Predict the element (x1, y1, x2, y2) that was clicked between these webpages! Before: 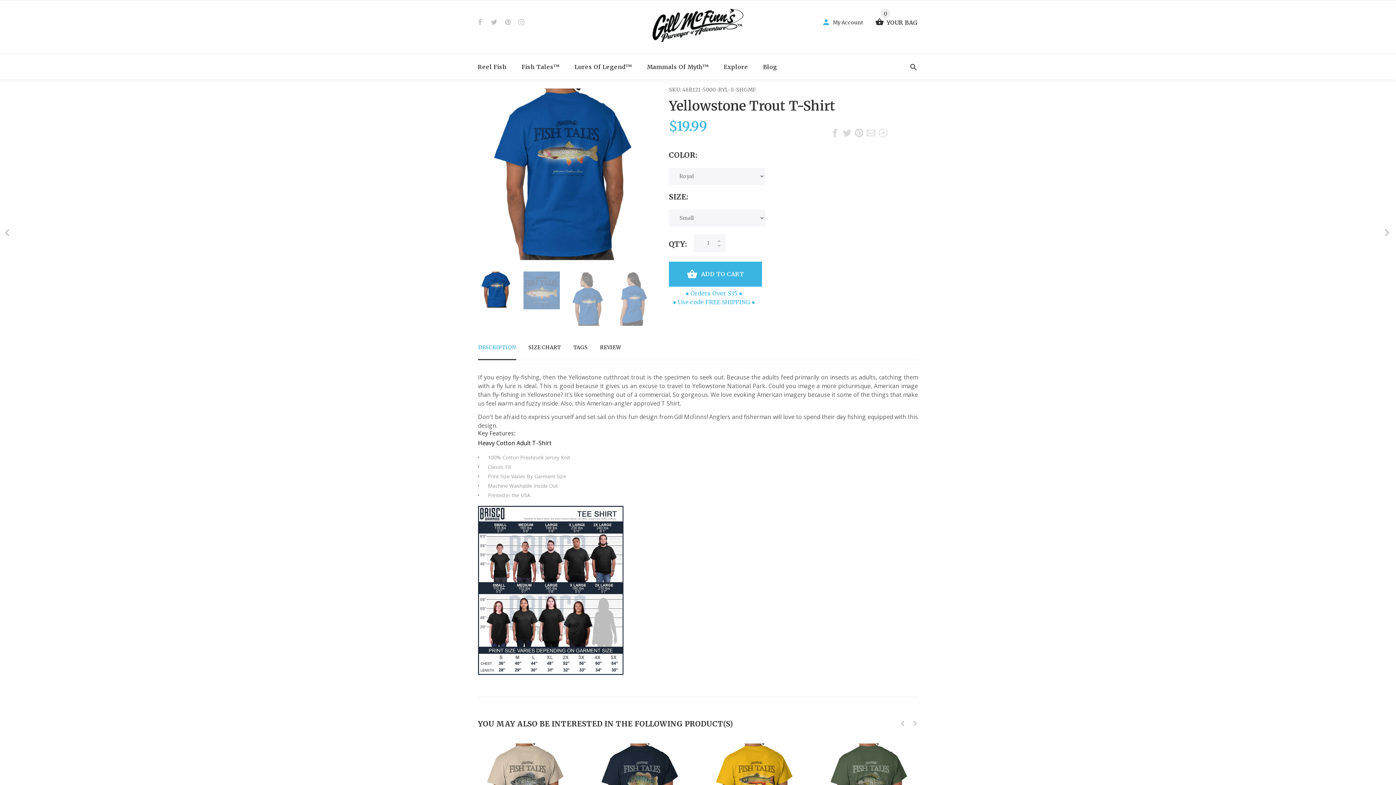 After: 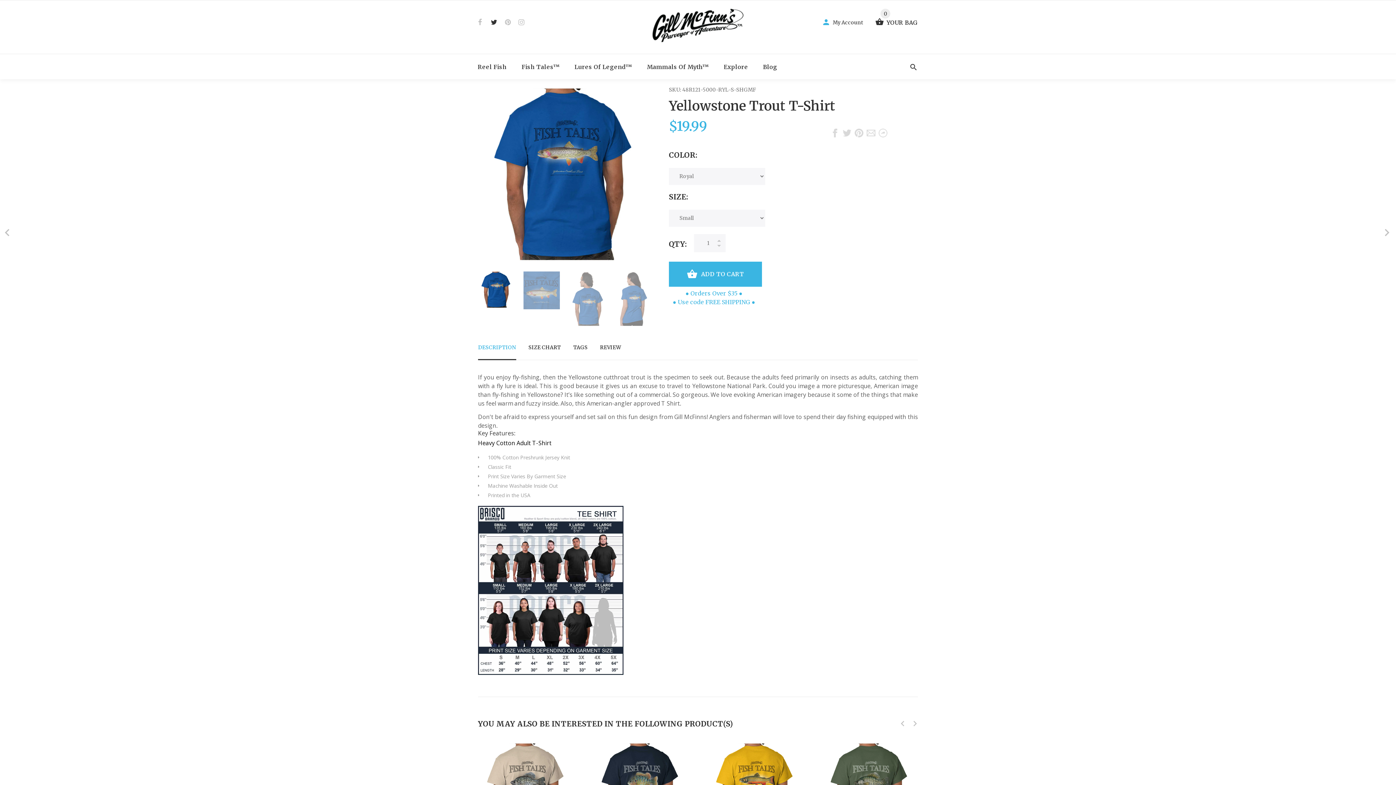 Action: bbox: (489, 16, 499, 28)